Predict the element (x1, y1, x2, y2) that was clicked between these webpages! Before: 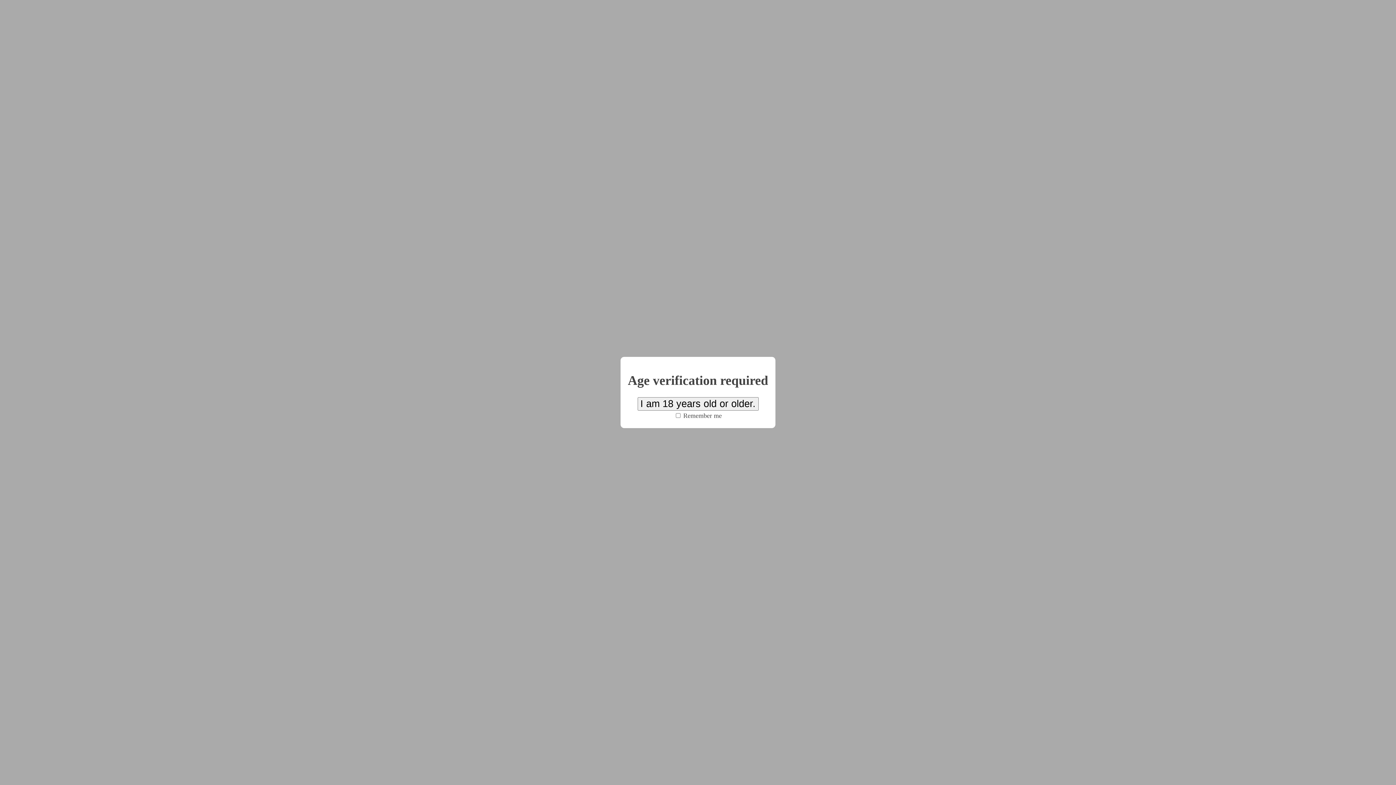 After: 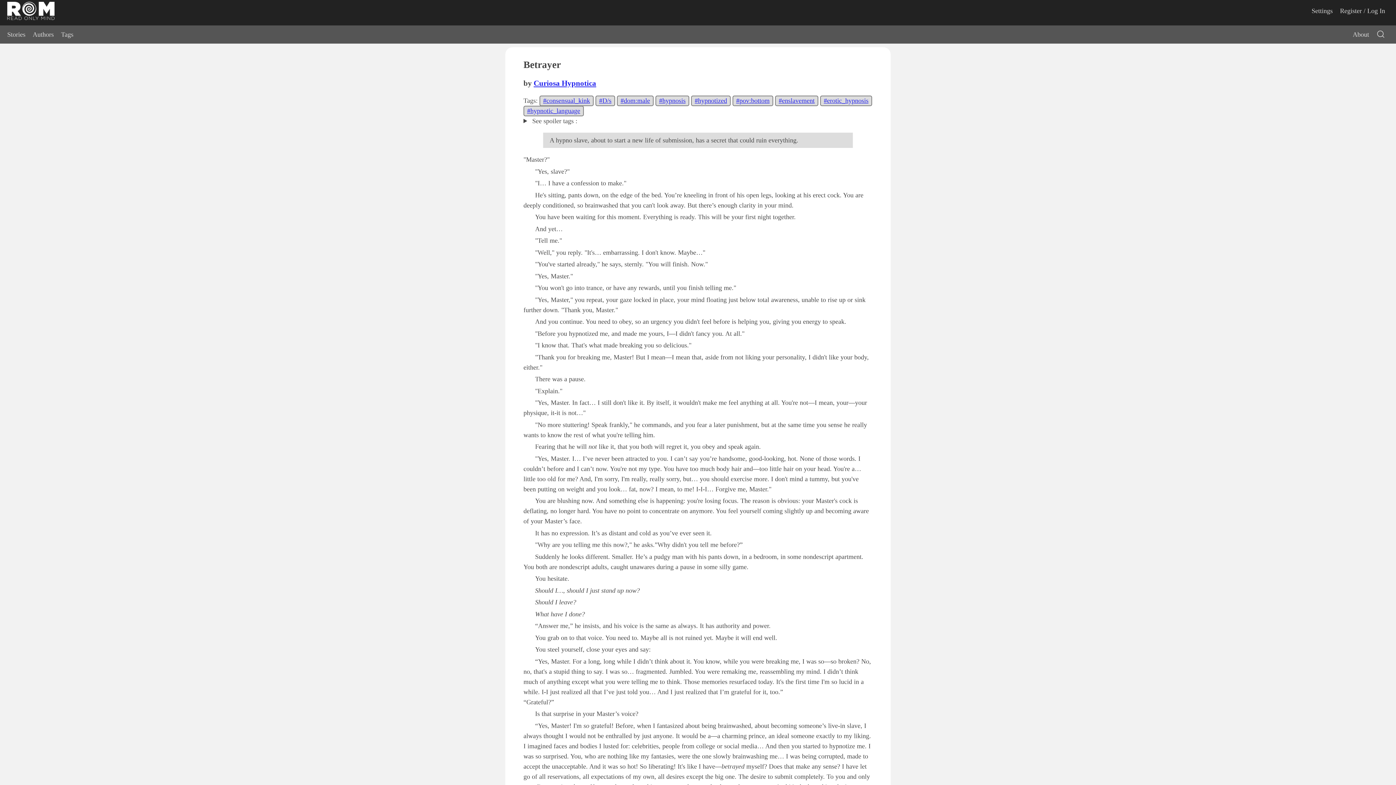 Action: label: I am 18 years old or older. bbox: (637, 397, 758, 410)